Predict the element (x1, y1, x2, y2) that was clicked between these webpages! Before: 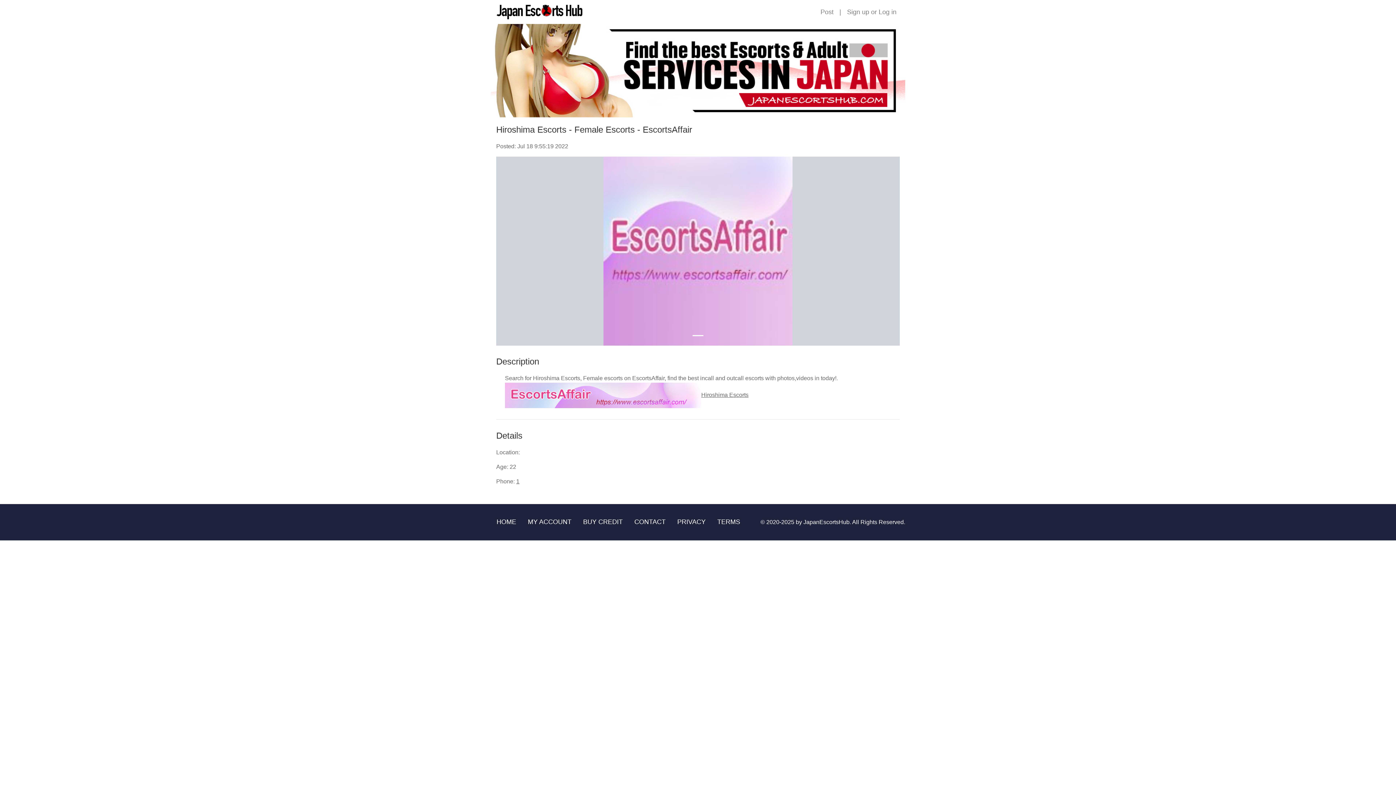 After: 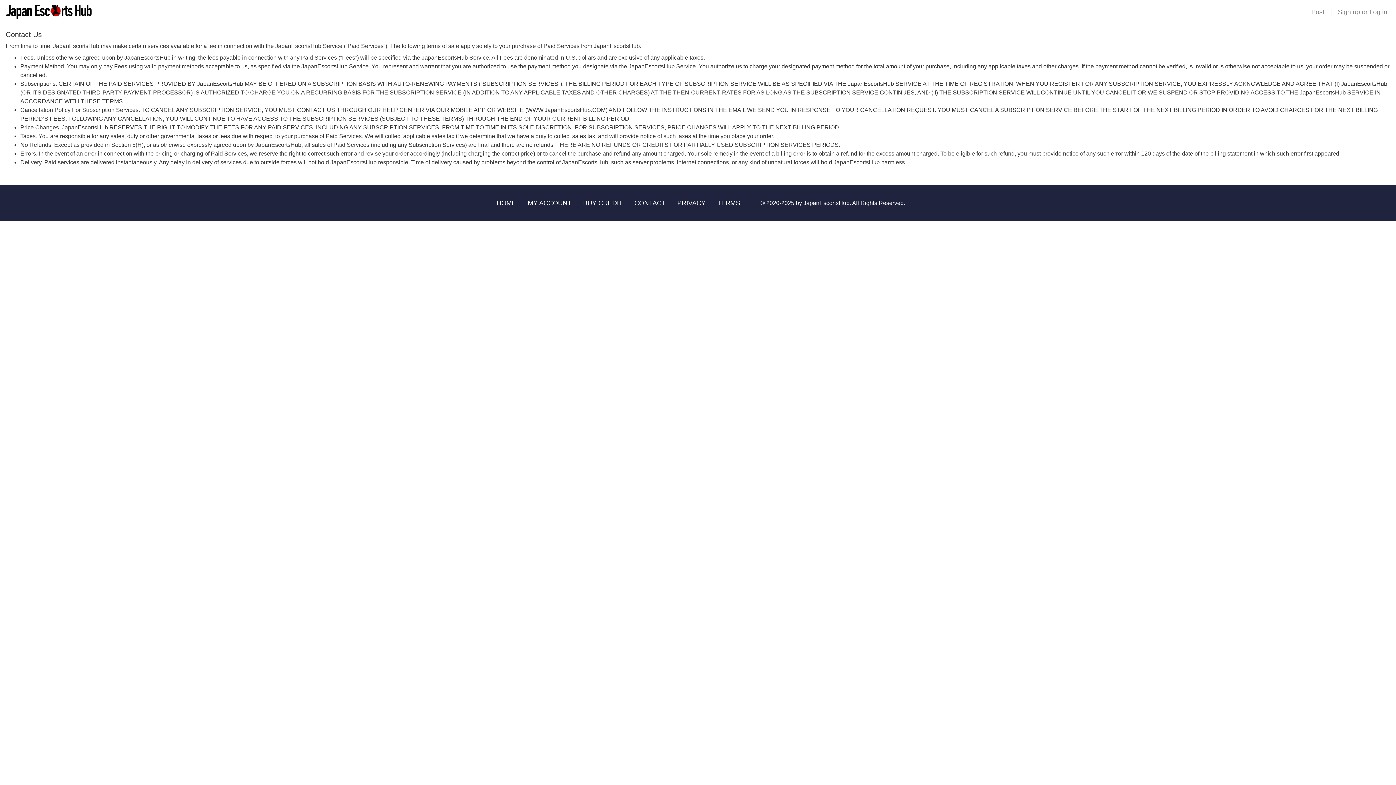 Action: bbox: (628, 514, 671, 530) label: CONTACT